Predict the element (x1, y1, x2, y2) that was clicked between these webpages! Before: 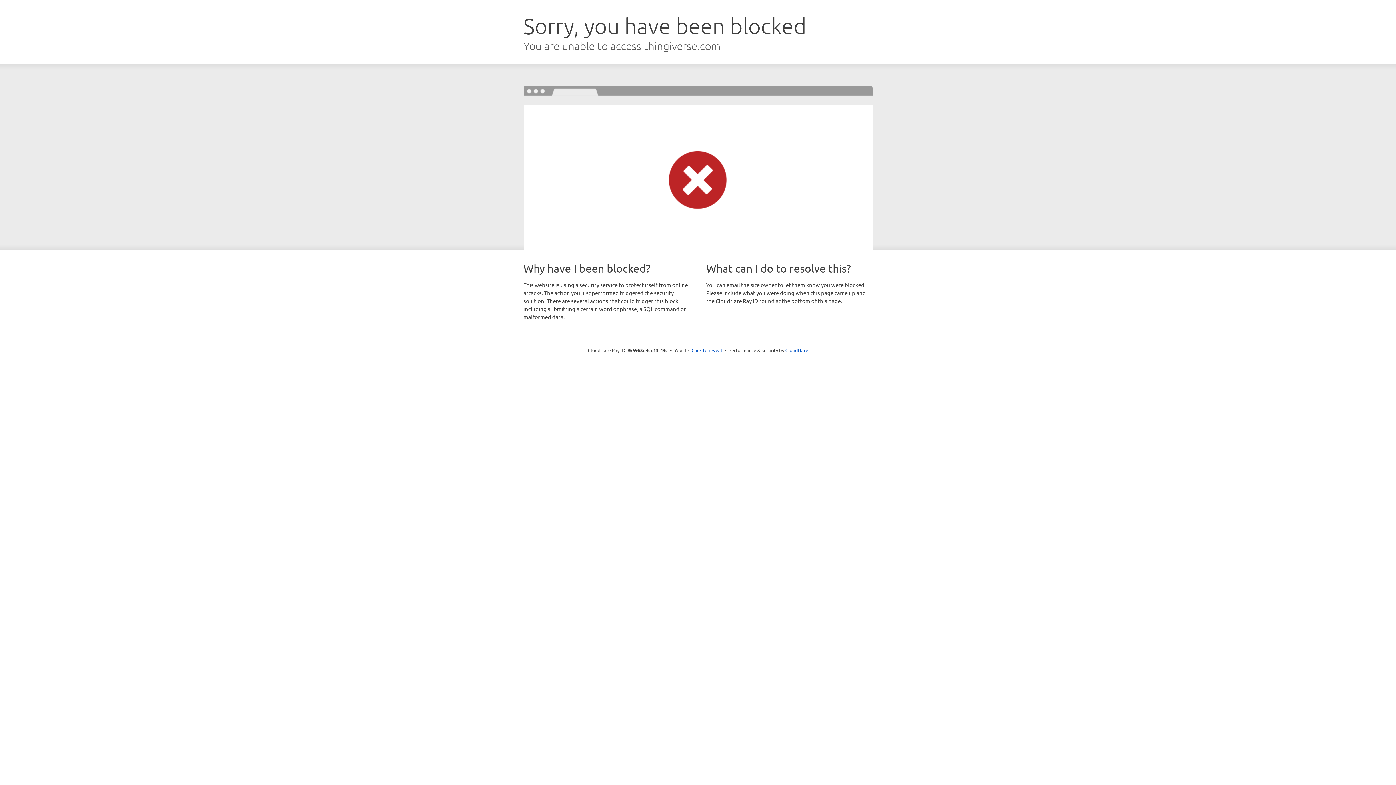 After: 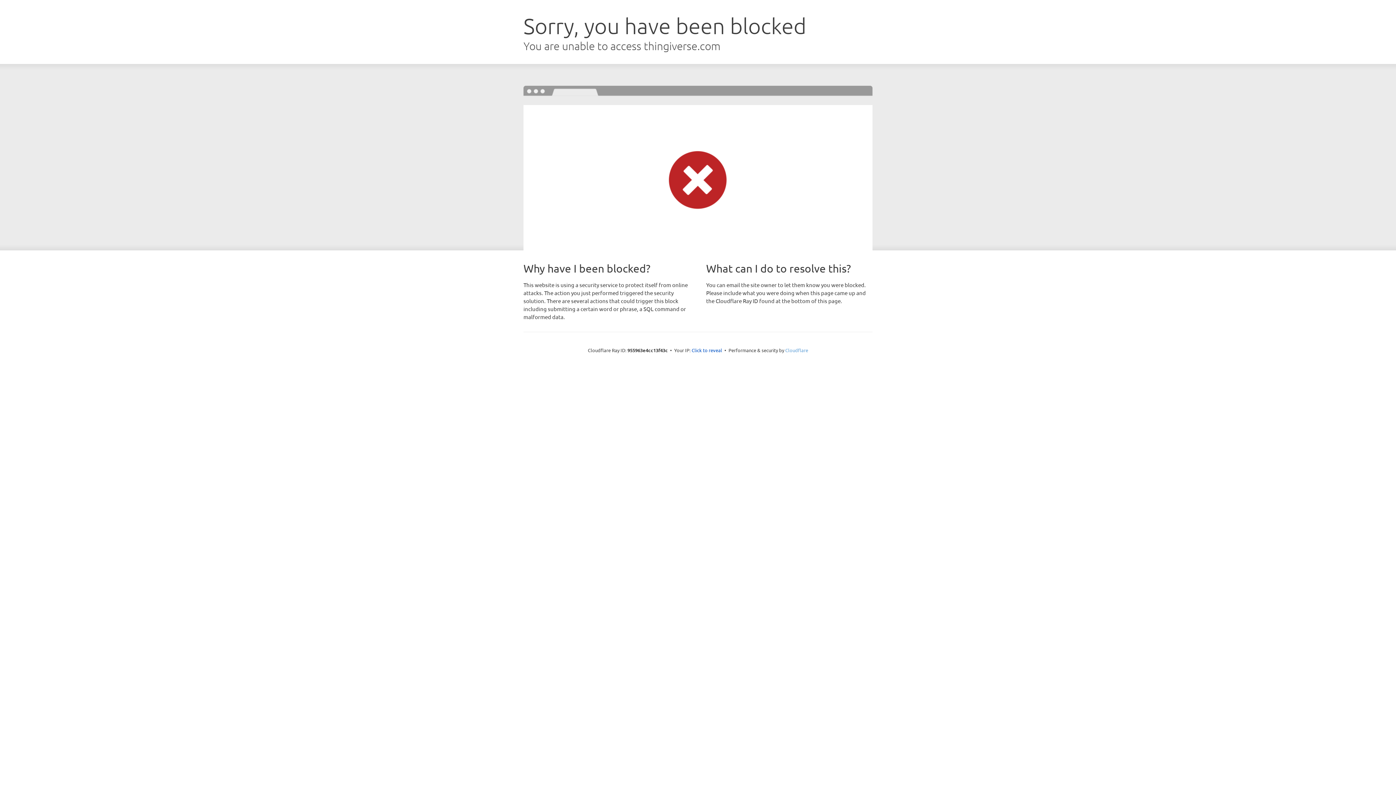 Action: label: Cloudflare bbox: (785, 347, 808, 353)